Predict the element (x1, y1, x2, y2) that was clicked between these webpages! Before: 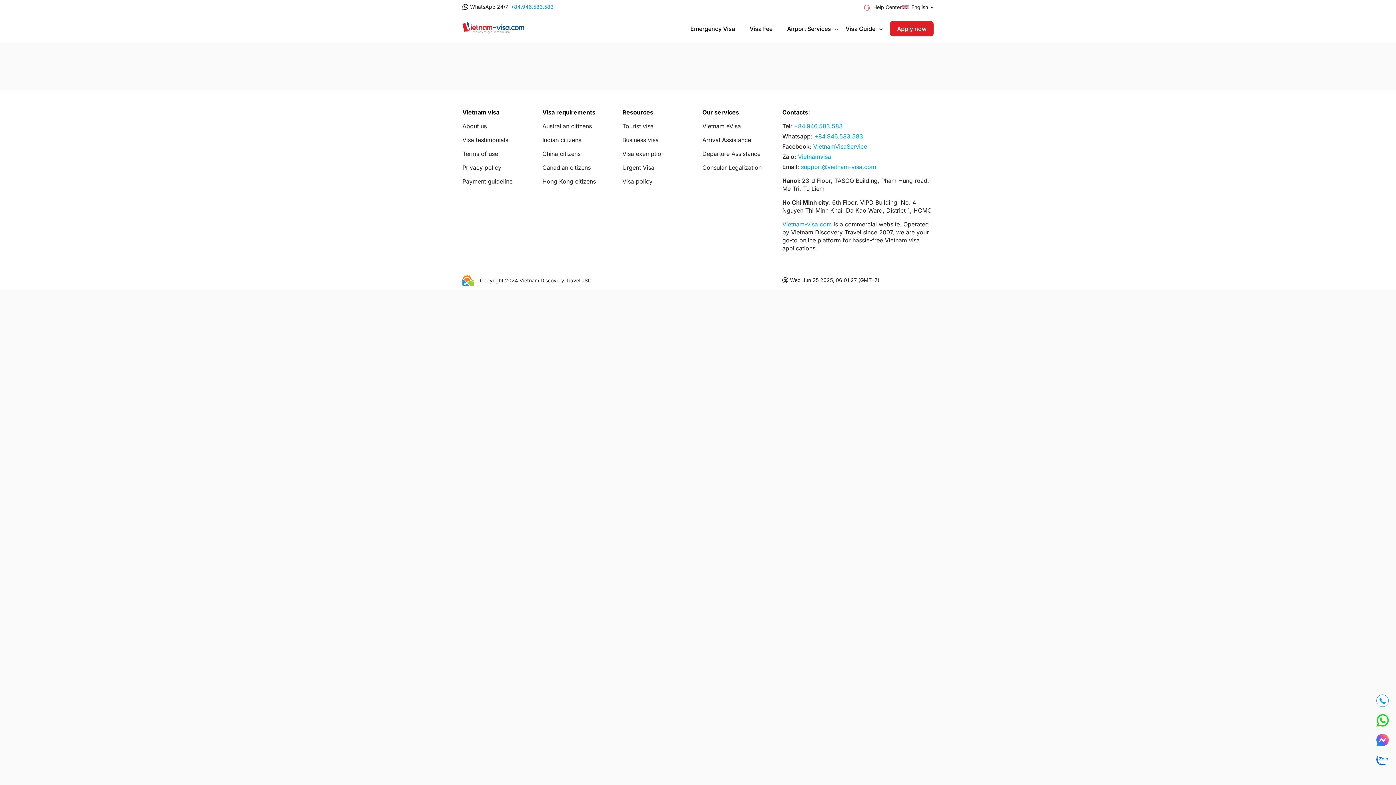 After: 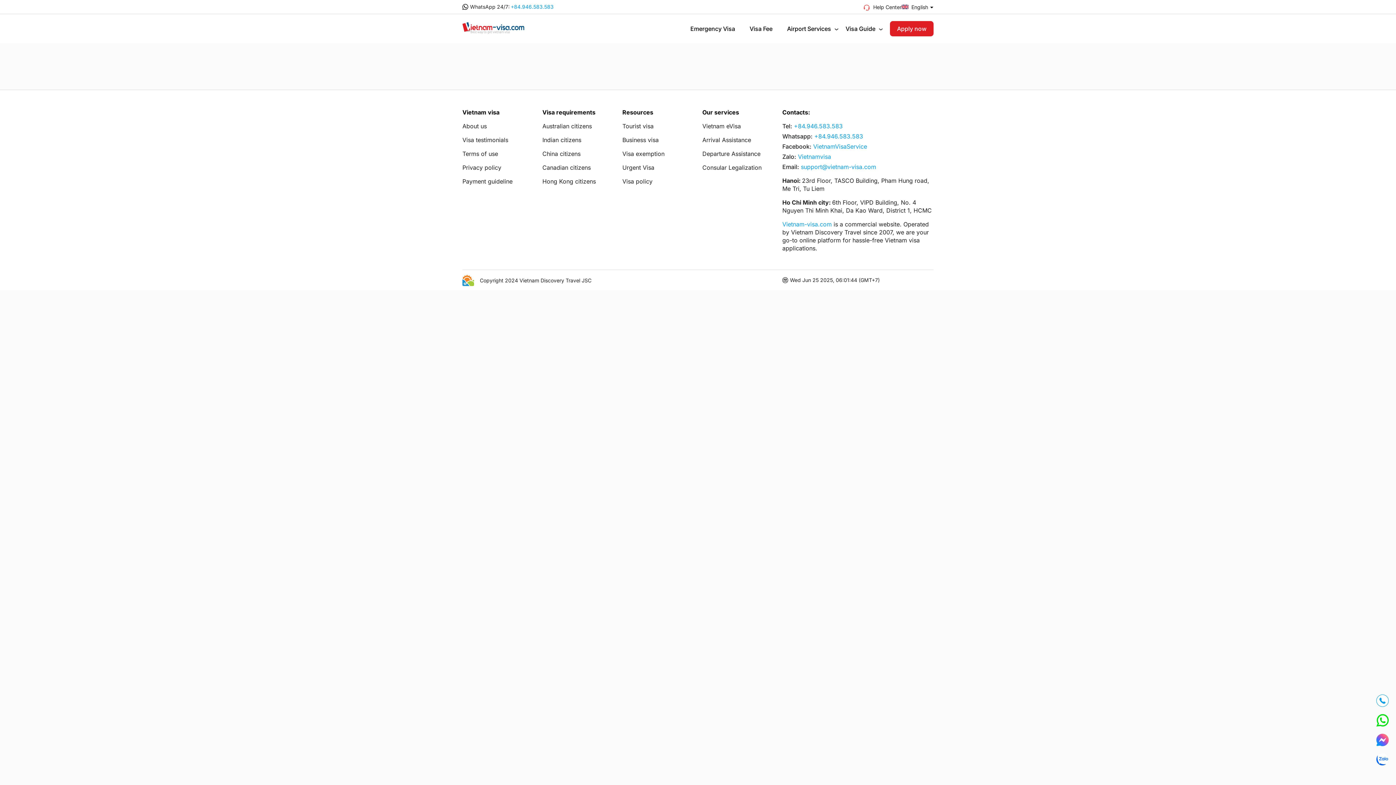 Action: label: VietnamVisaService bbox: (813, 142, 867, 150)